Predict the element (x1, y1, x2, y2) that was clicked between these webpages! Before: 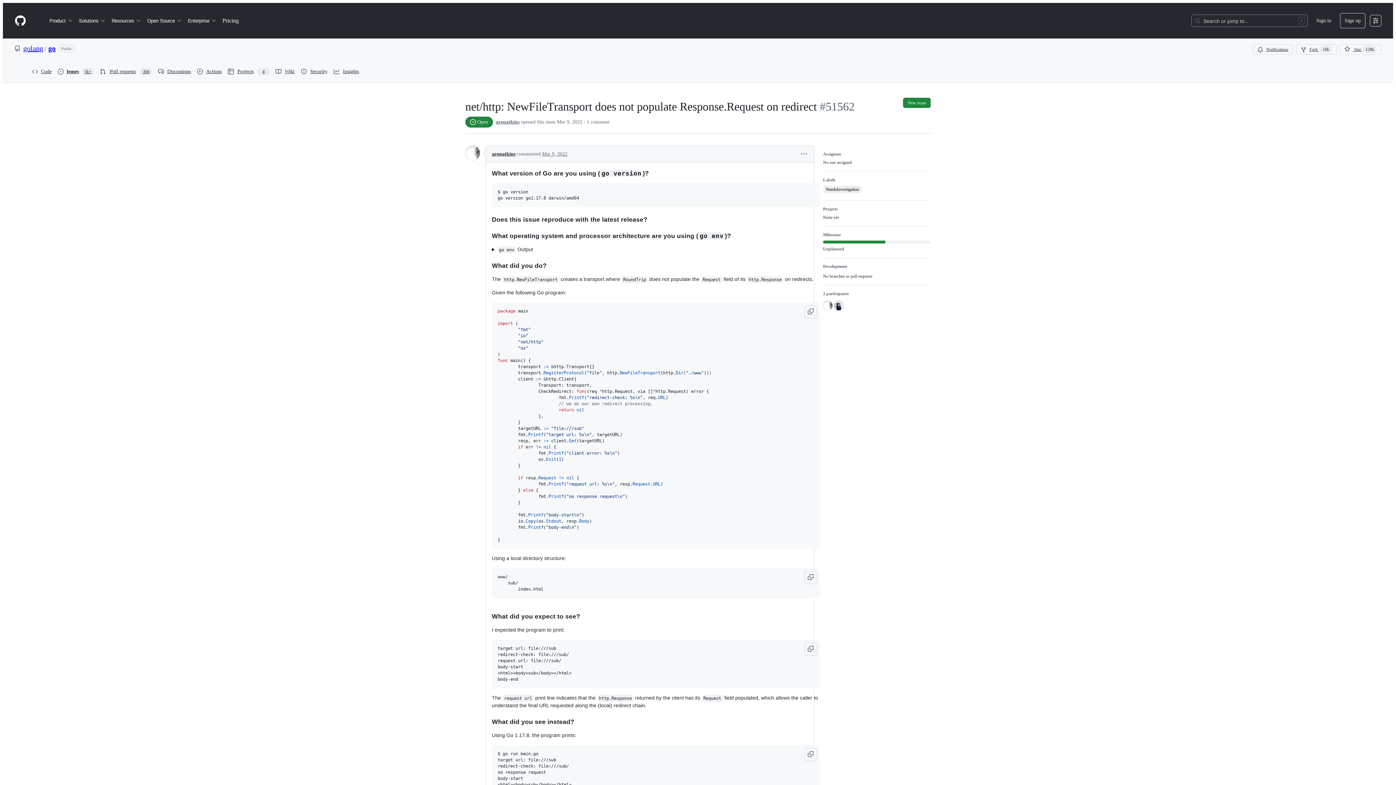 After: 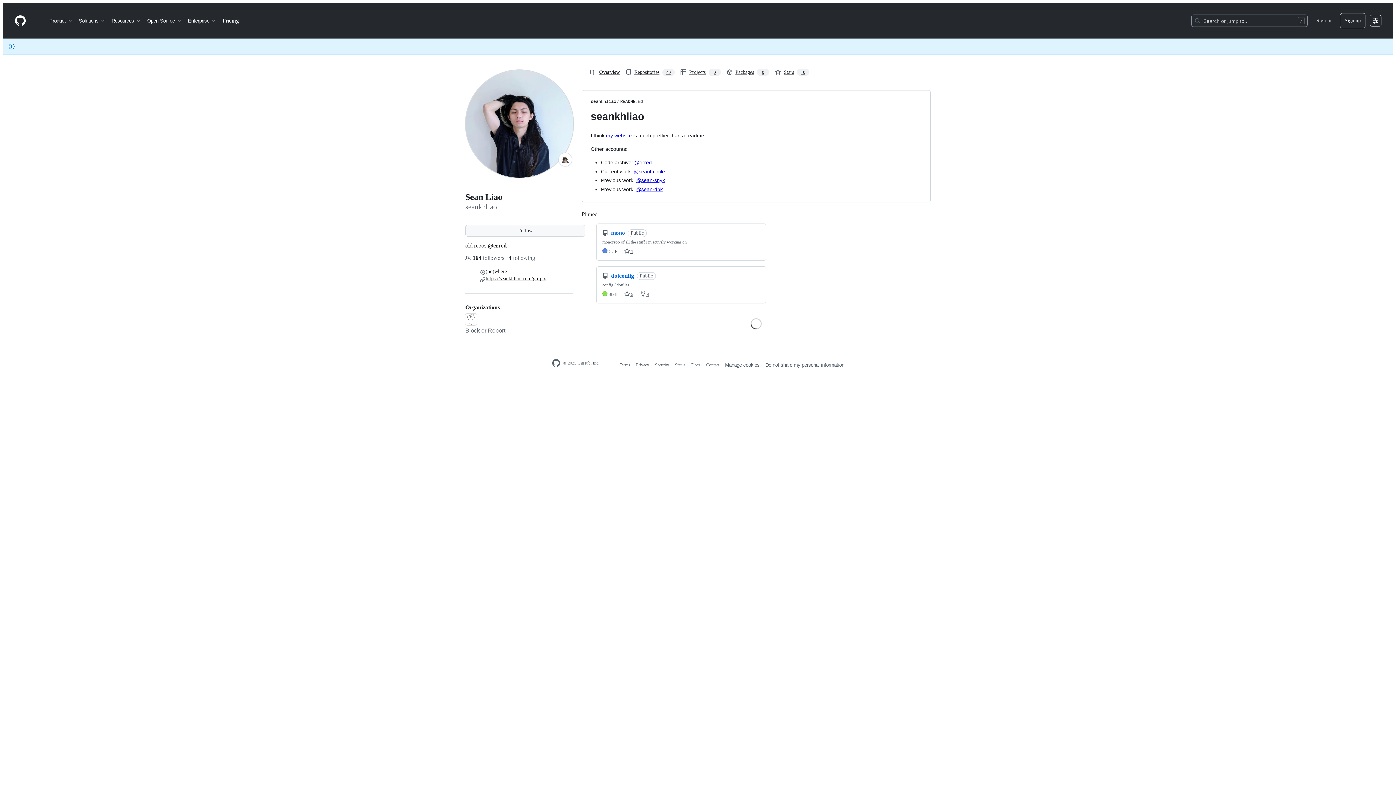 Action: bbox: (834, 301, 843, 310)